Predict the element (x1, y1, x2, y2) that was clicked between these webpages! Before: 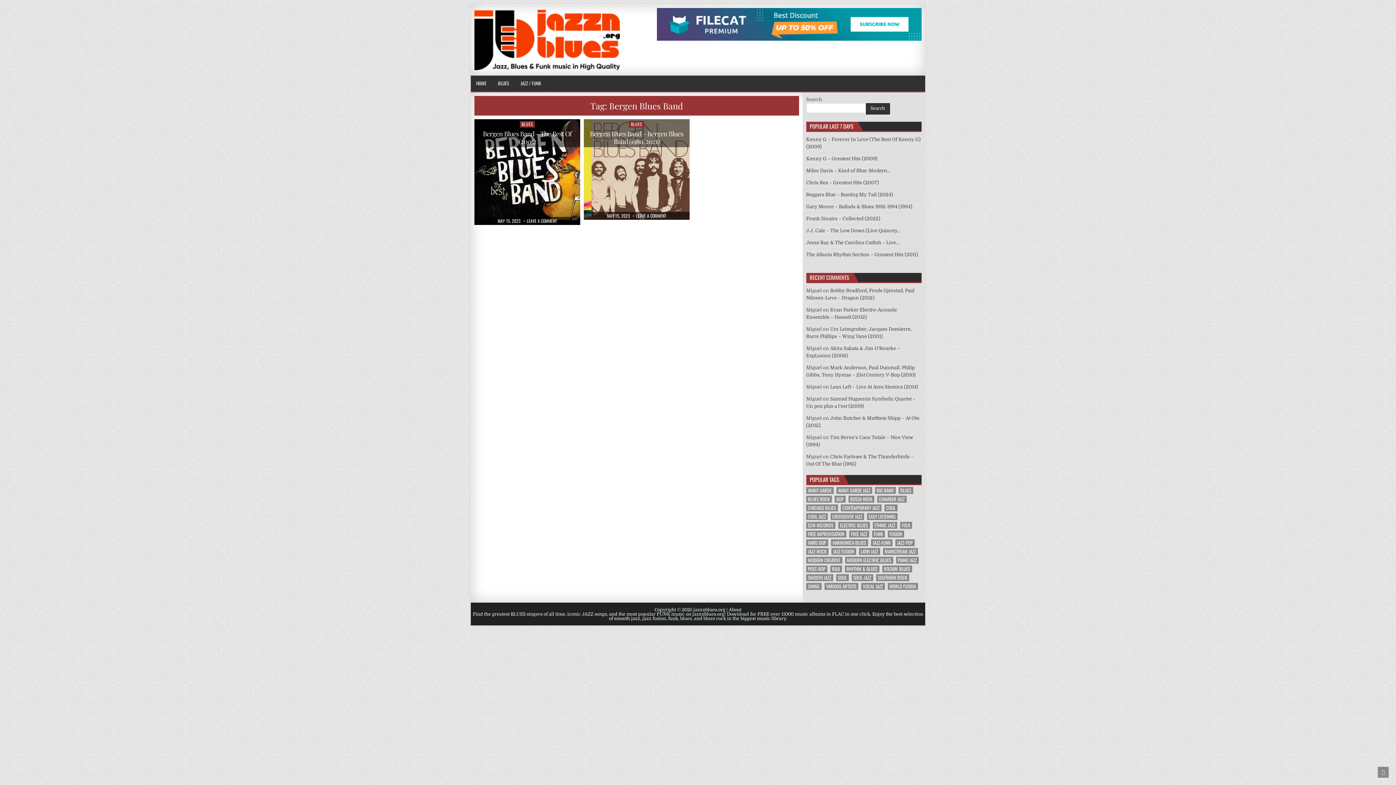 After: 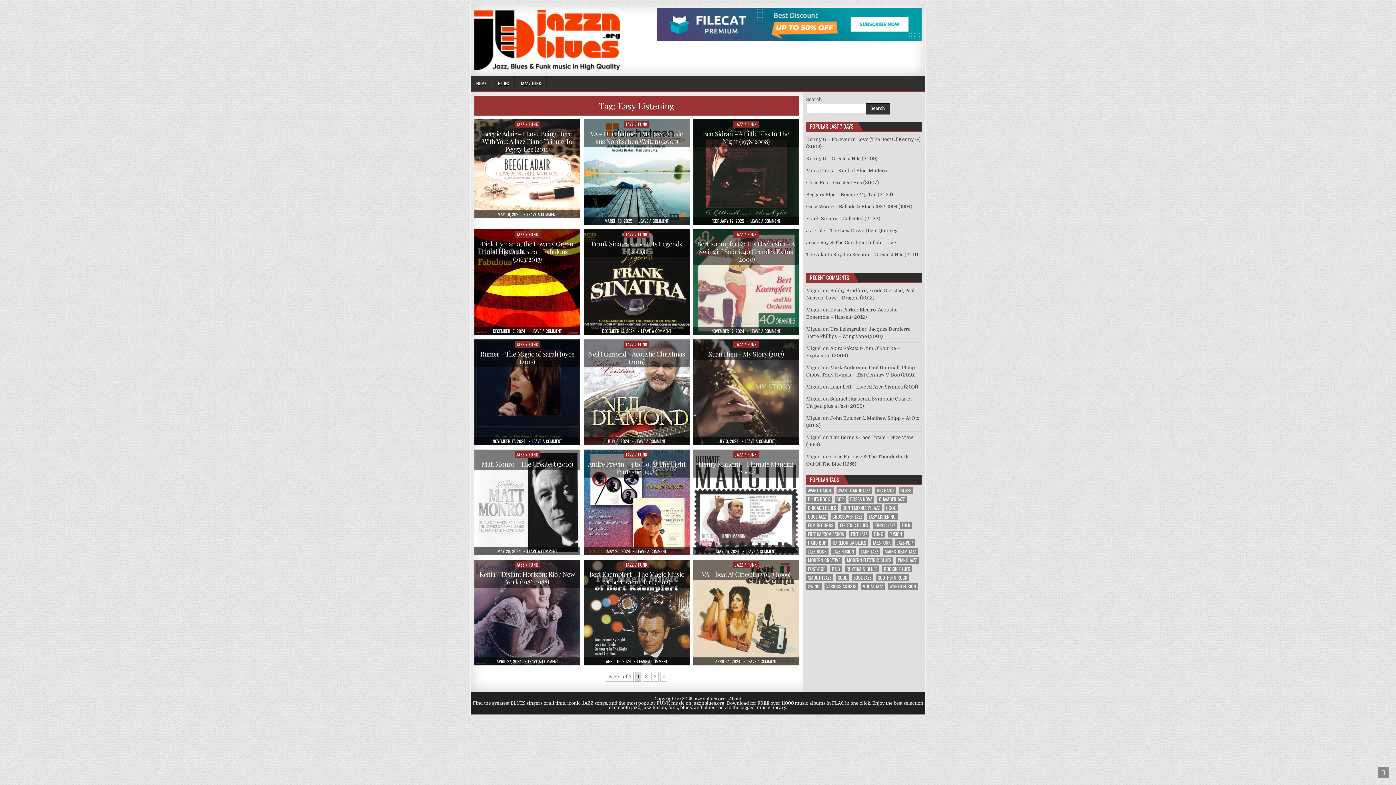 Action: bbox: (867, 513, 897, 520) label: Easy Listening (41 items)